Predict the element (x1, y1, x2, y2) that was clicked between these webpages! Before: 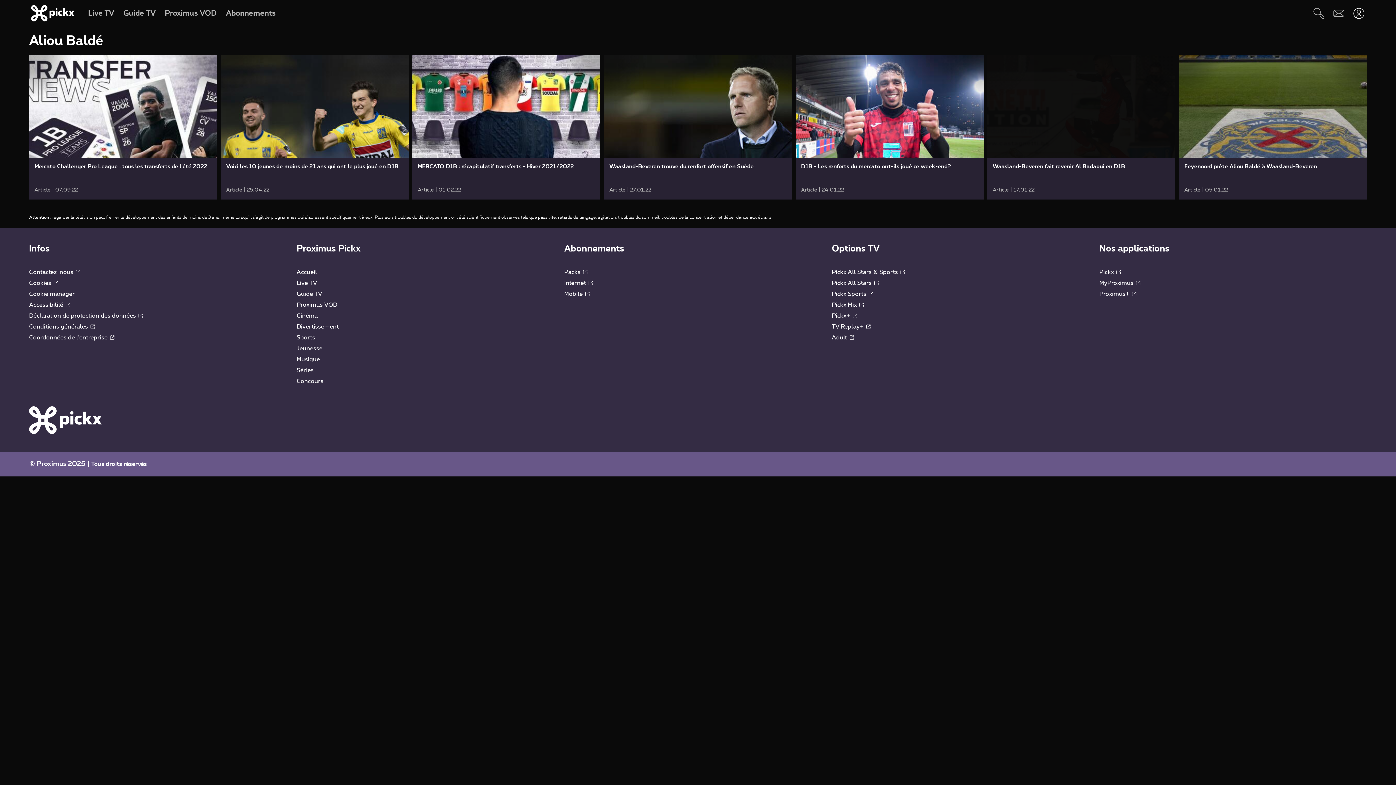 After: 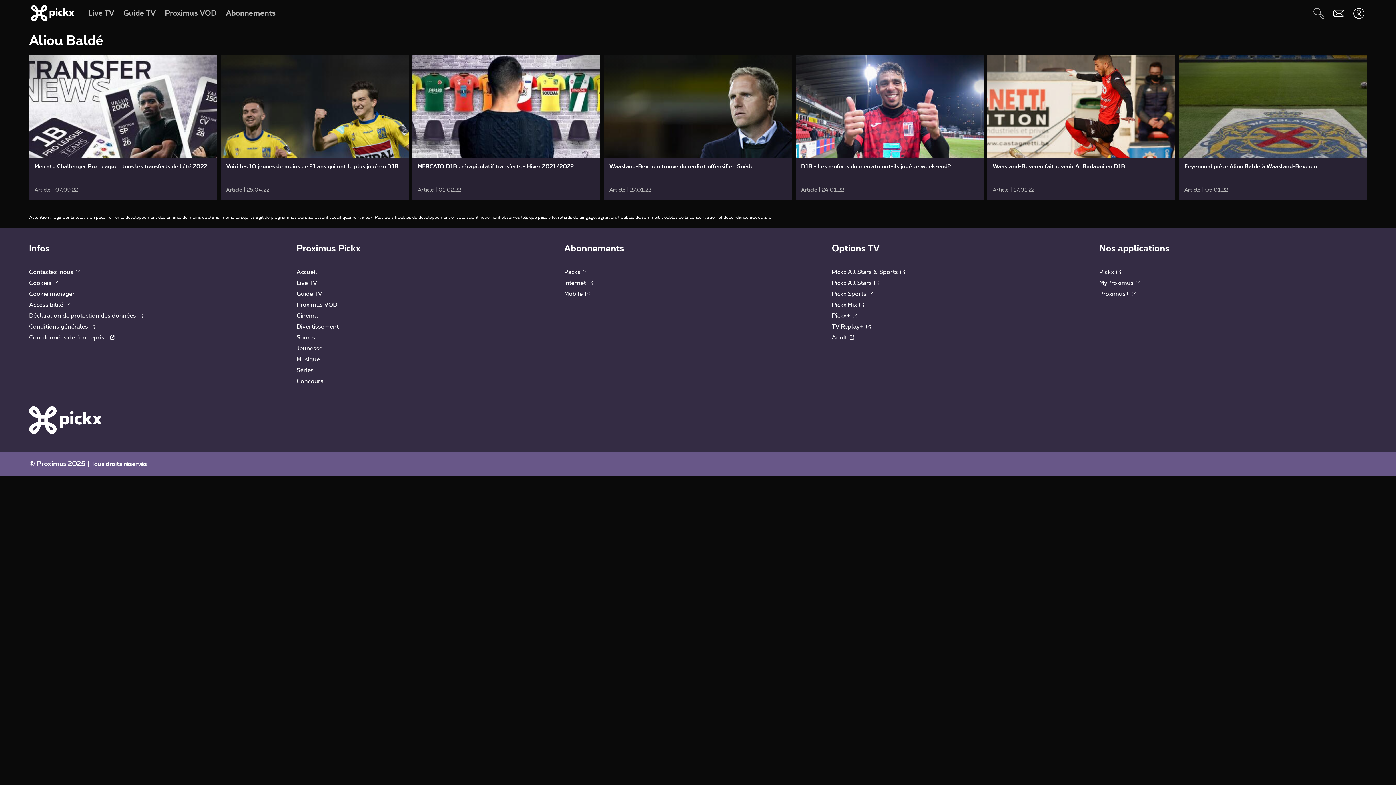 Action: bbox: (1329, 3, 1349, 23) label: Webmail